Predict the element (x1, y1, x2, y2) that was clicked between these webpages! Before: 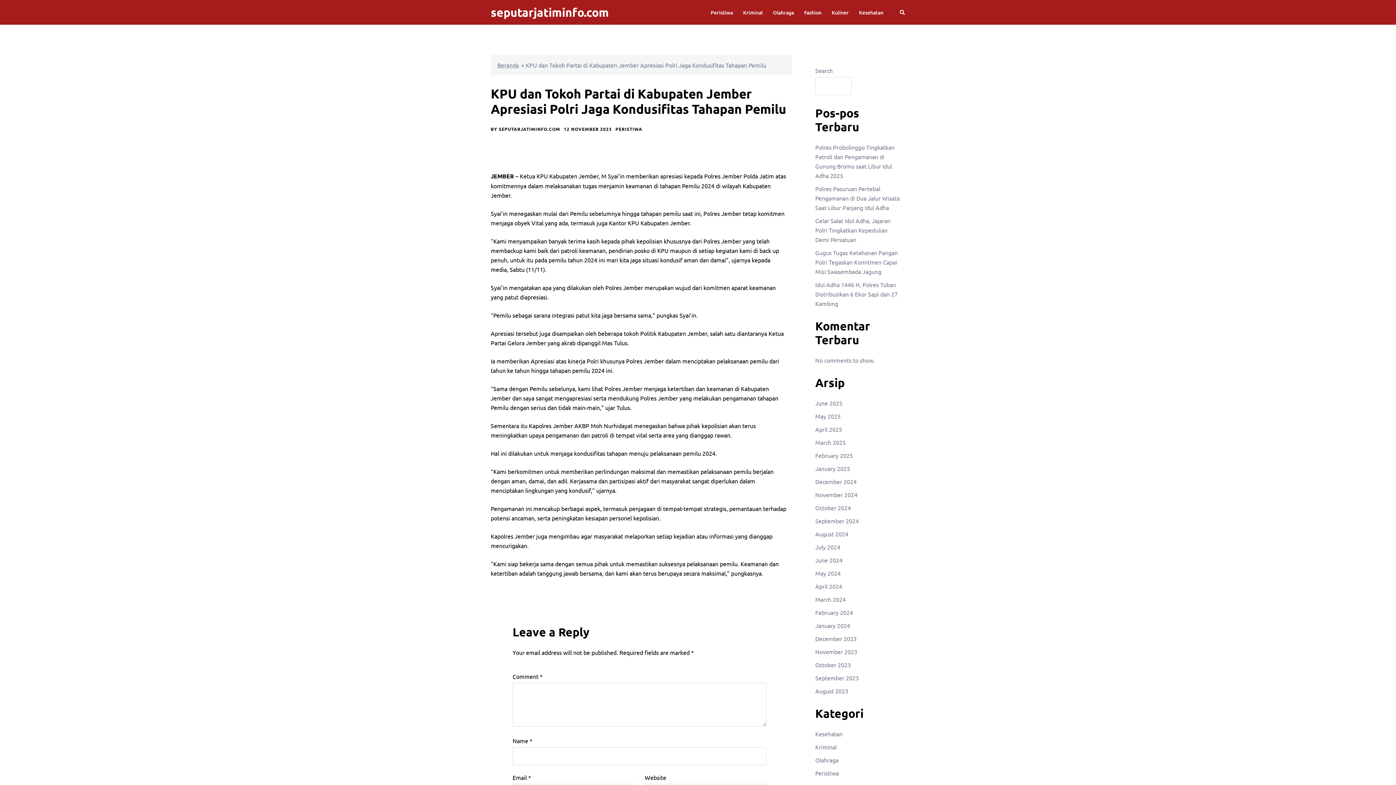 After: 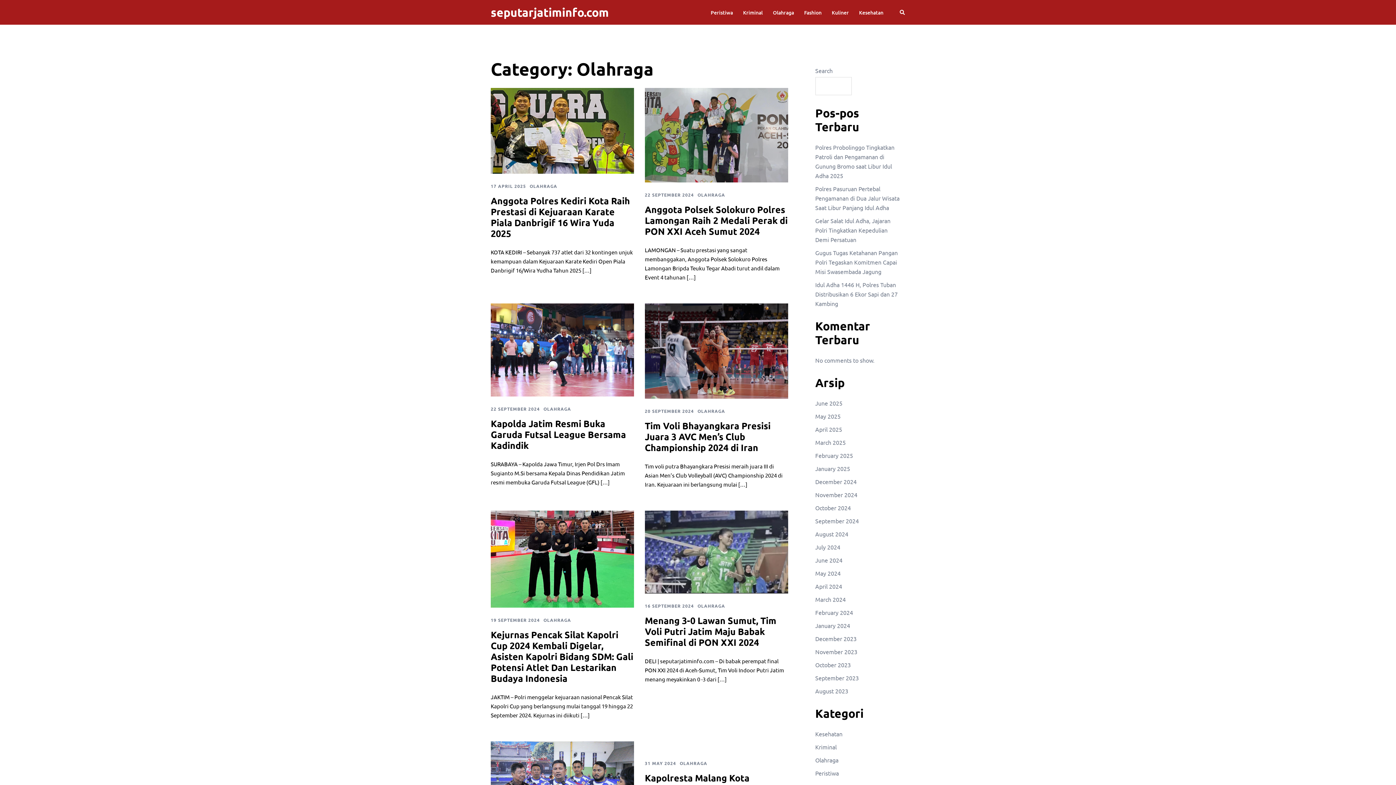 Action: bbox: (773, 8, 794, 16) label: Olahraga